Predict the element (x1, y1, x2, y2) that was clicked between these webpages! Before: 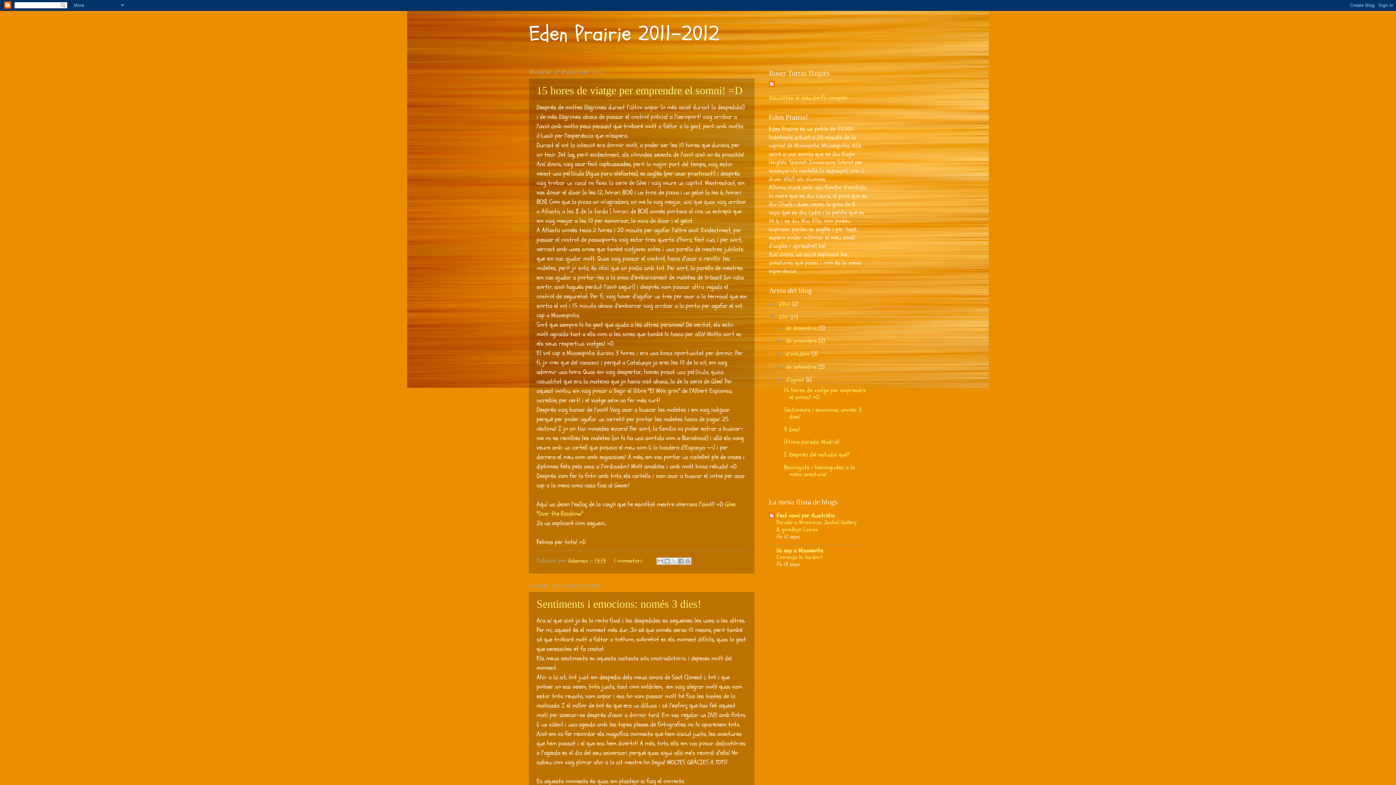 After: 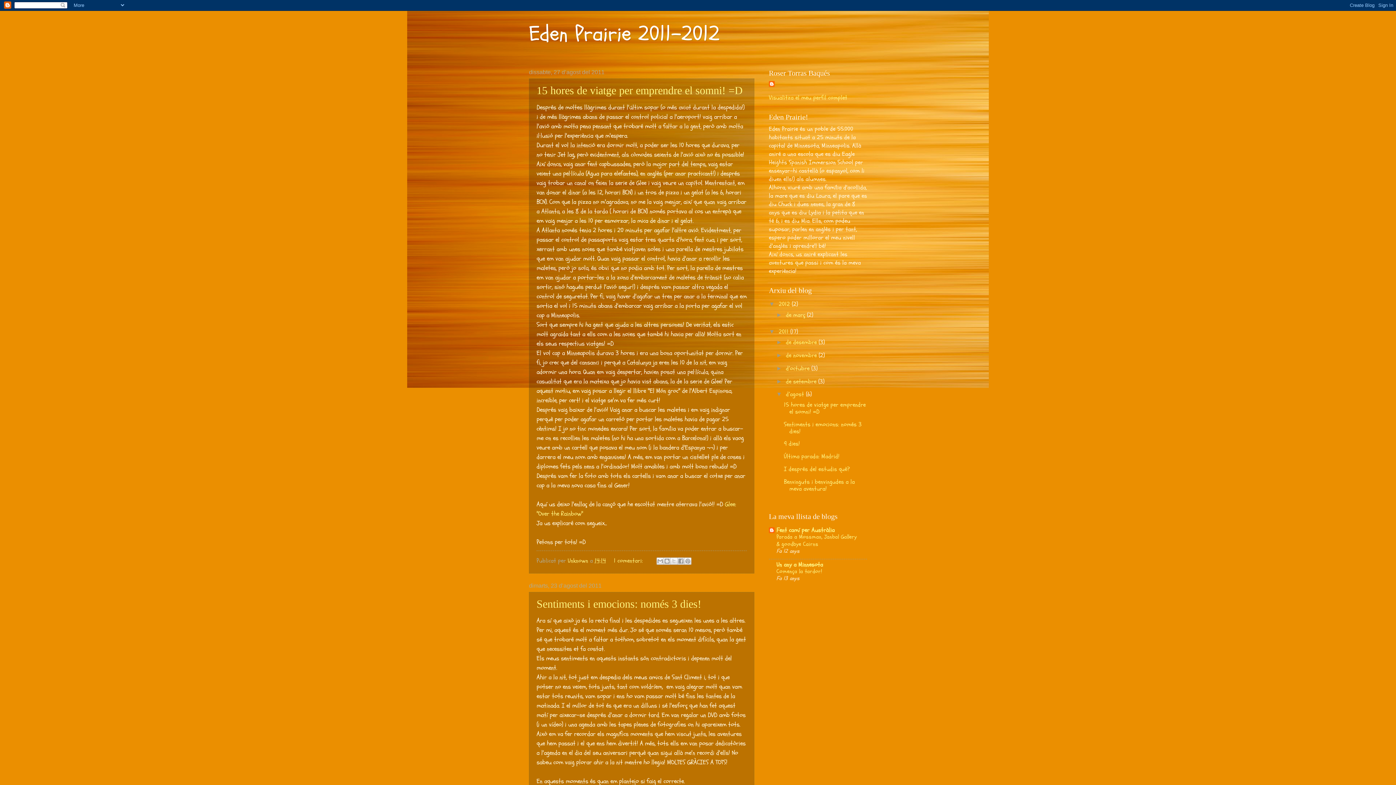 Action: label: ►   bbox: (769, 300, 778, 307)